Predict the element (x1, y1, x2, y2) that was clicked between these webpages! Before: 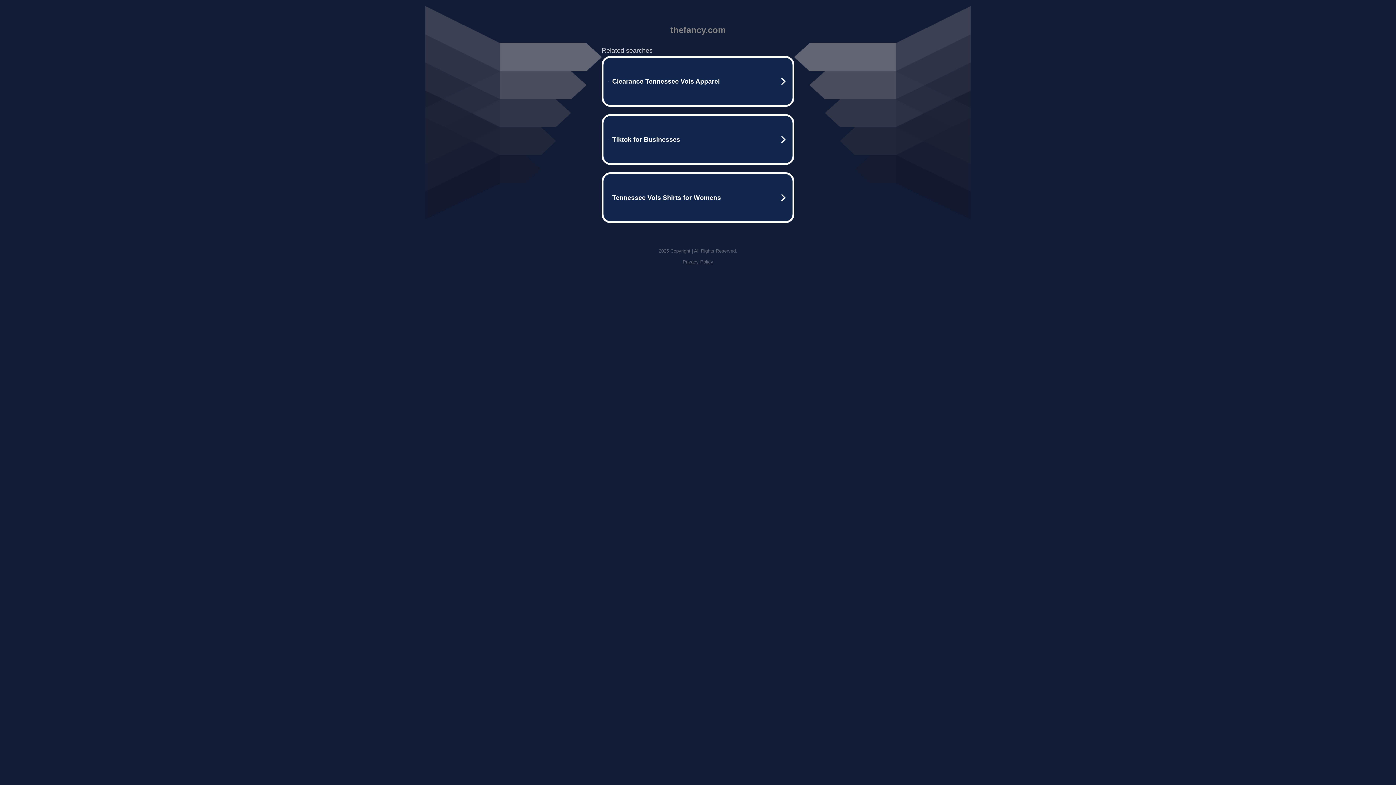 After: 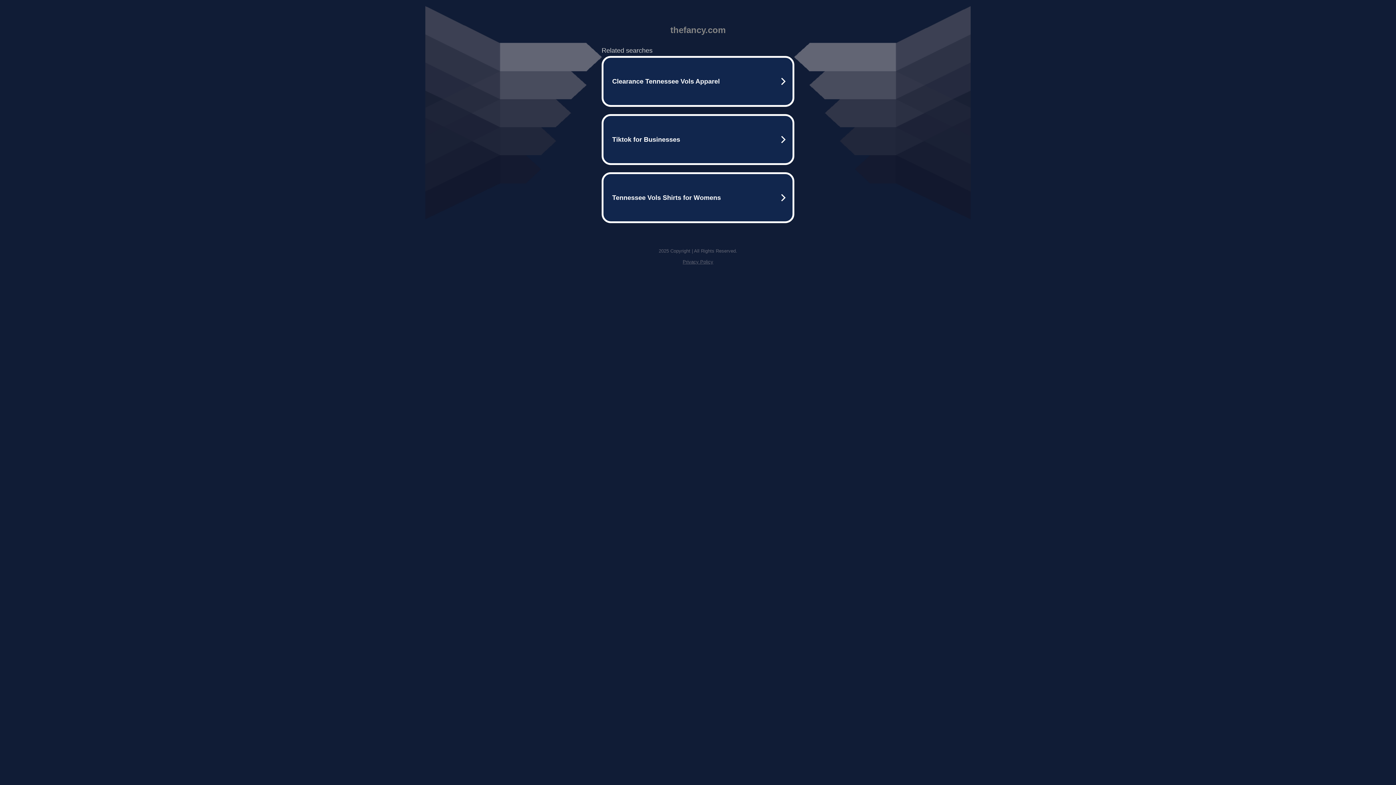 Action: label: Privacy Policy bbox: (682, 259, 713, 264)